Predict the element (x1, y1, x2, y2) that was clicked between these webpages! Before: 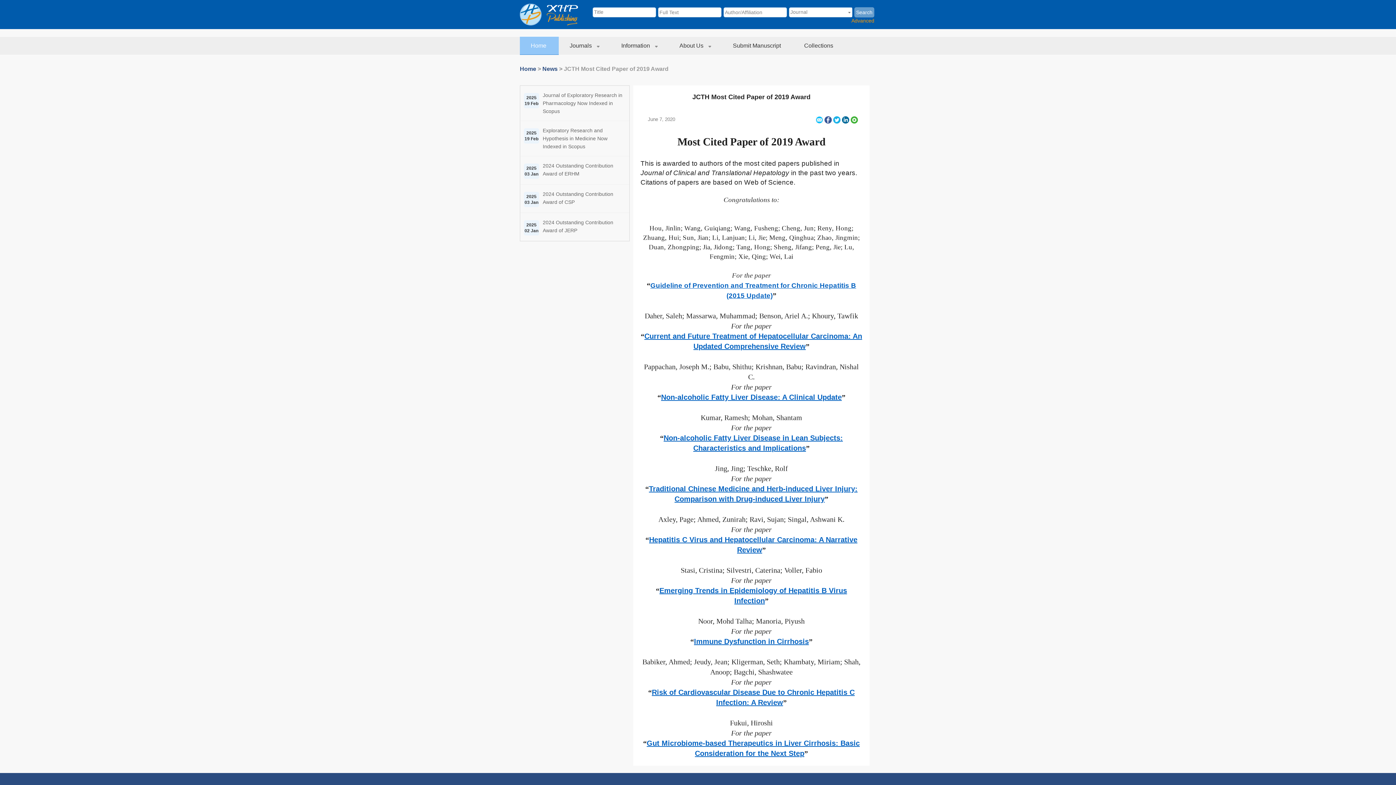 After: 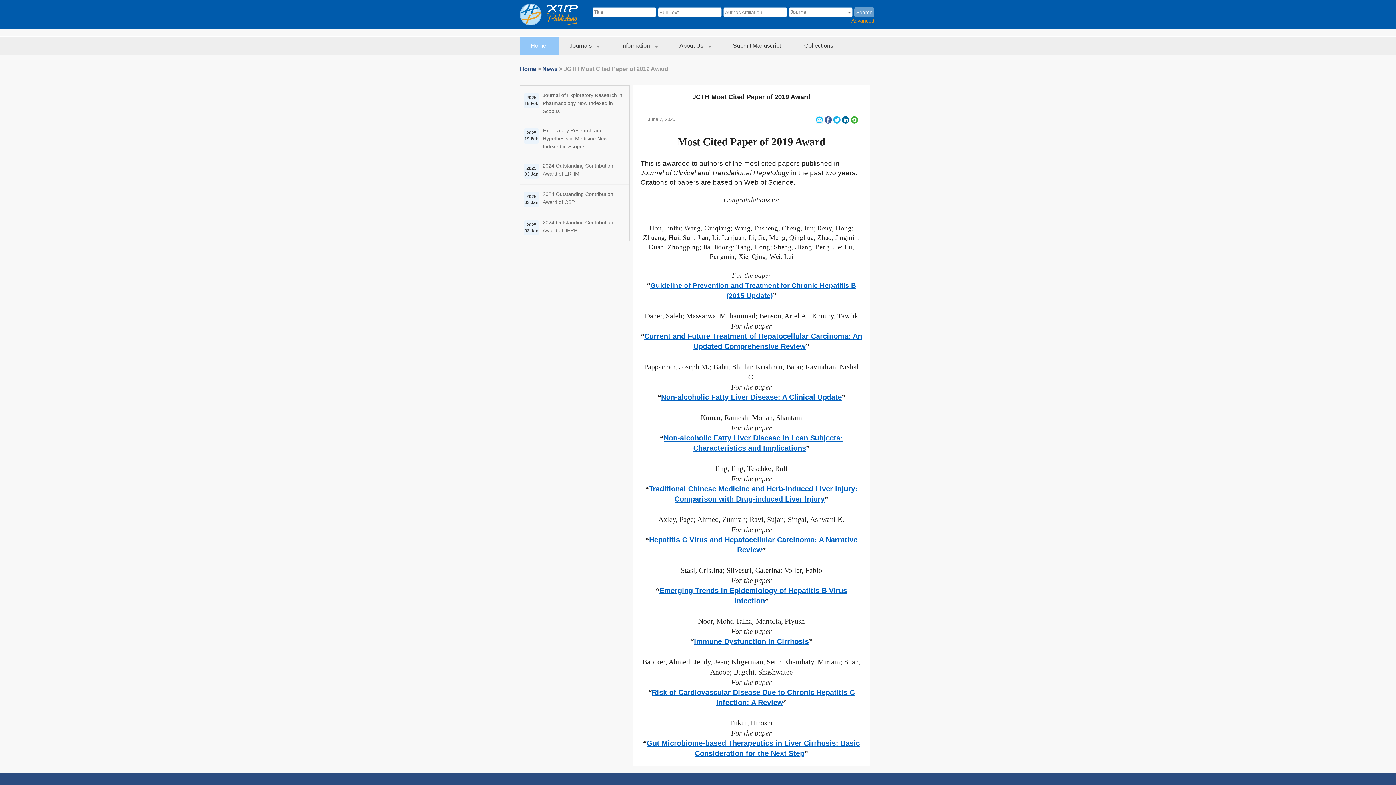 Action: bbox: (832, 116, 841, 123)